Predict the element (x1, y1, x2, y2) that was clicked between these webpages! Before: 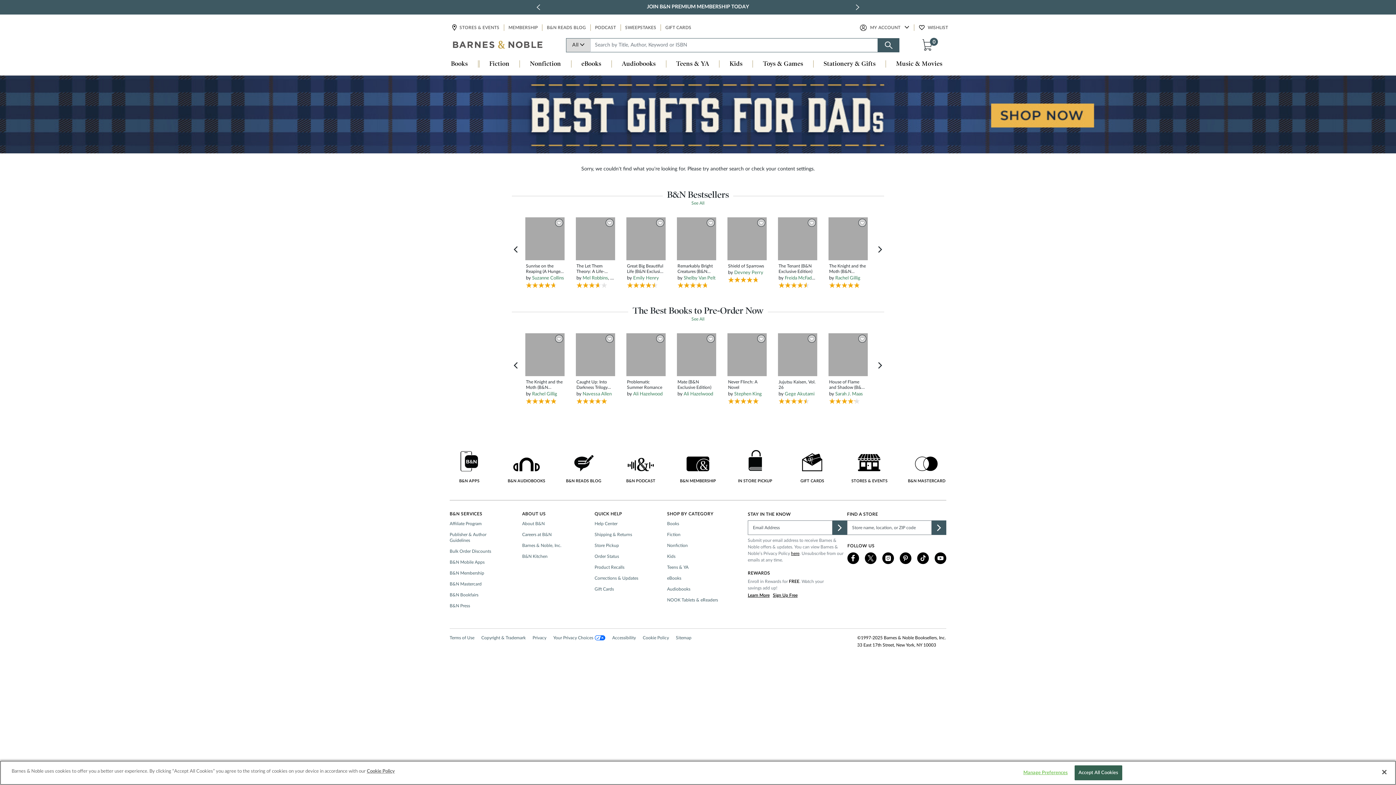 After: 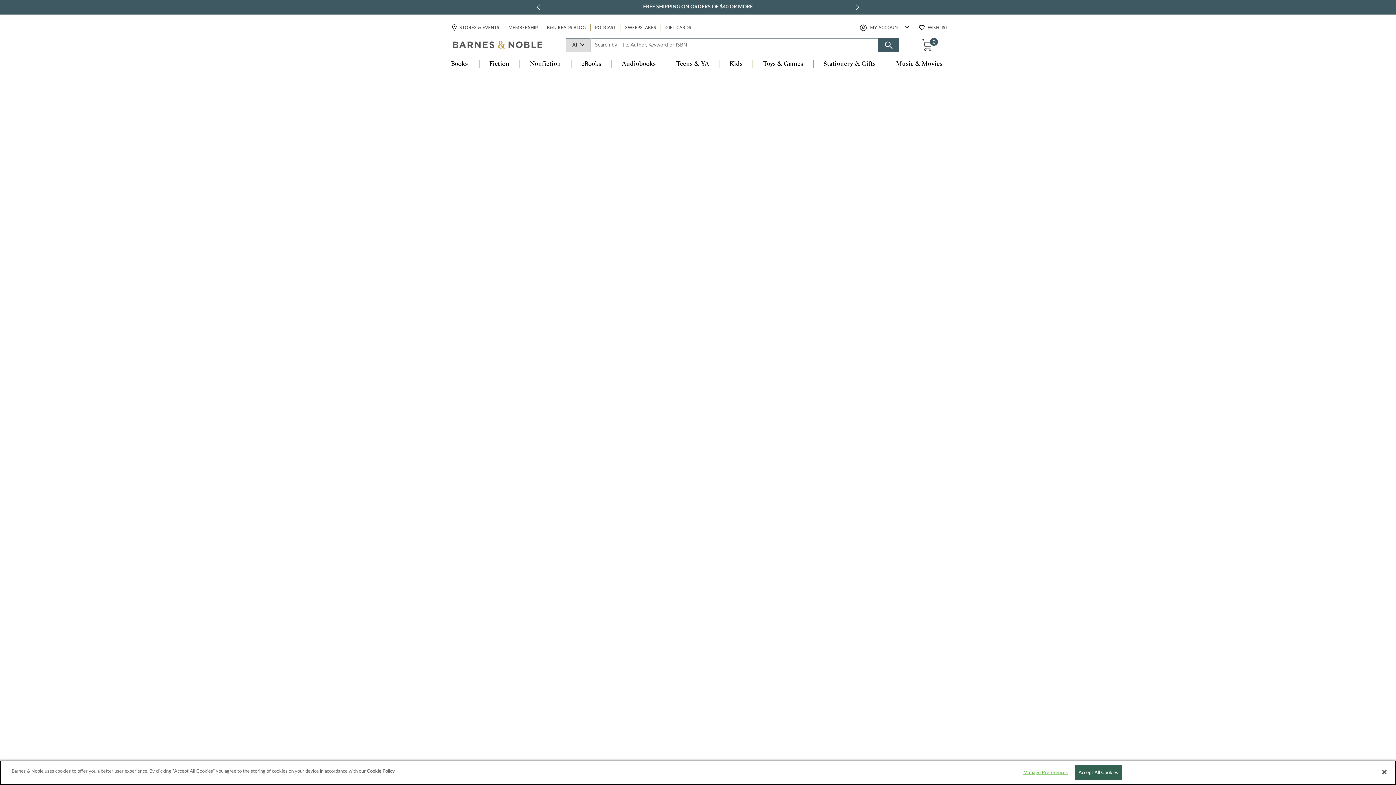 Action: bbox: (677, 263, 715, 274) label: Remarkably Bright Creatures (B&N Exclusive Edition)